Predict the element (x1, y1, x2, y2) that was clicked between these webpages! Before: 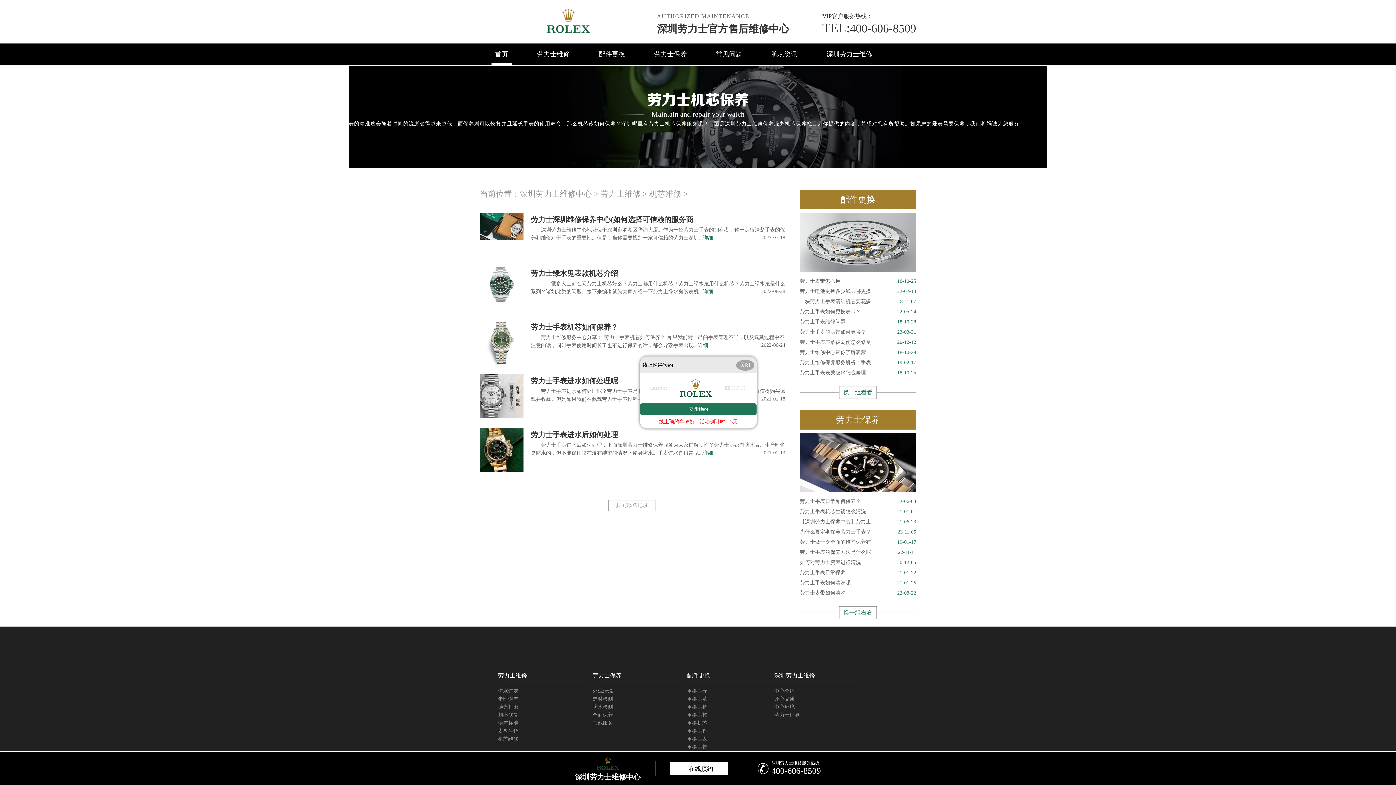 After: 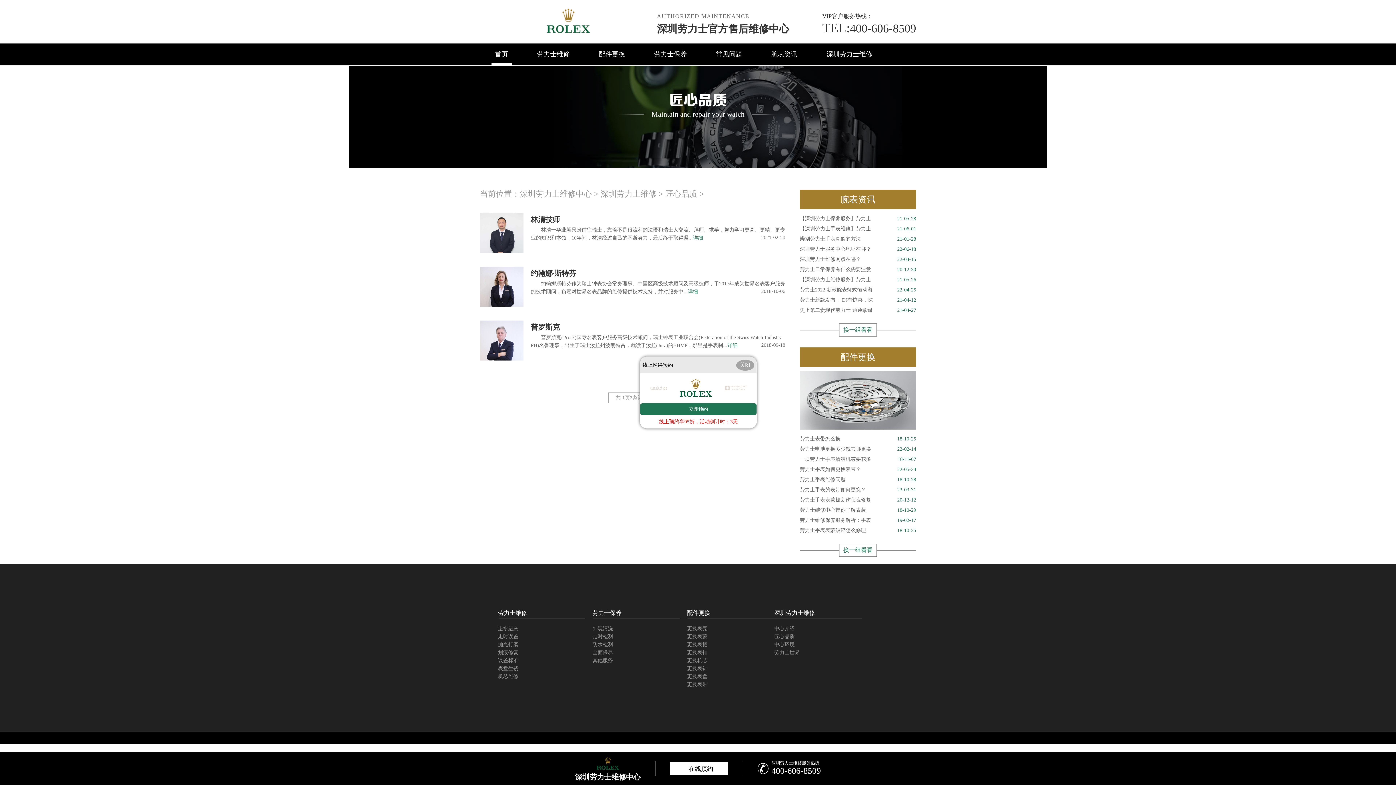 Action: bbox: (774, 695, 861, 703) label: 匠心品质